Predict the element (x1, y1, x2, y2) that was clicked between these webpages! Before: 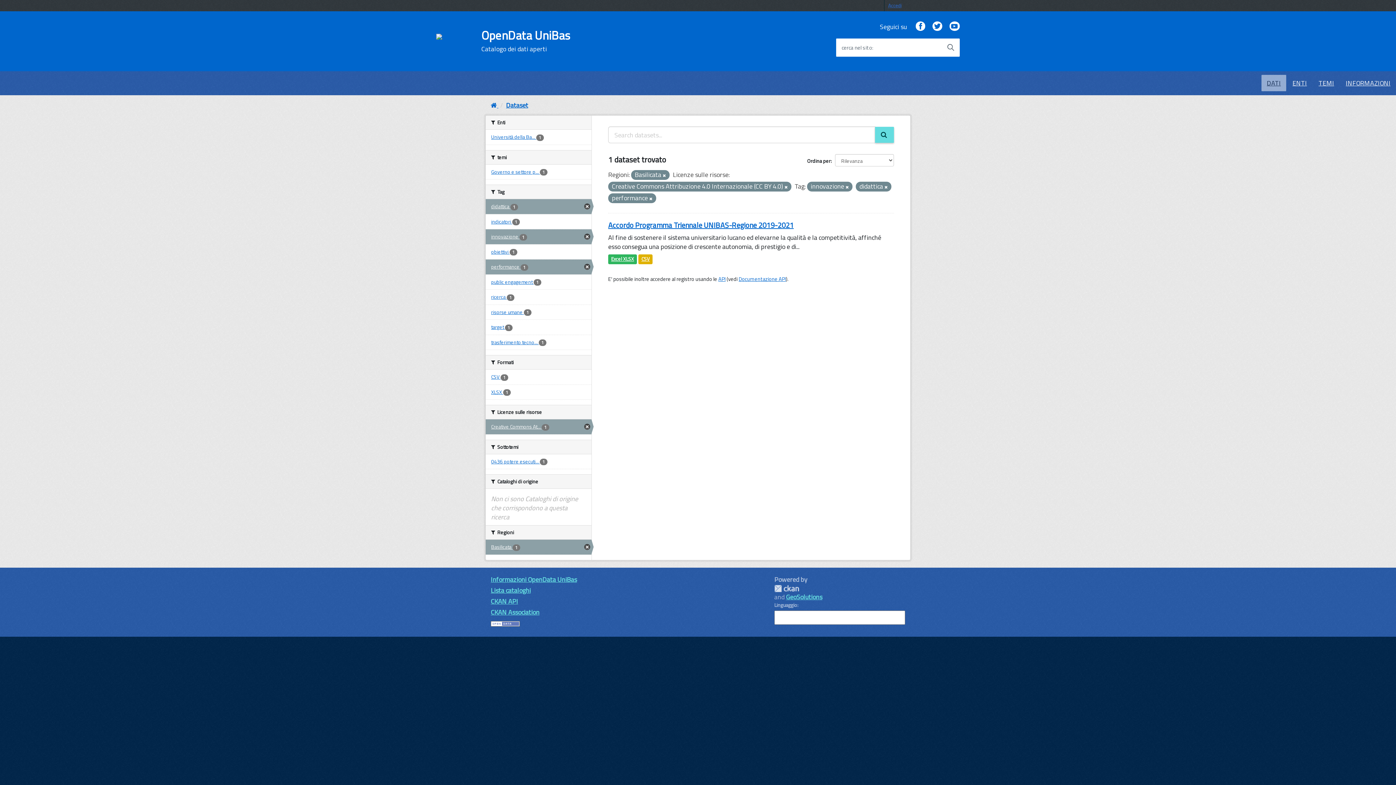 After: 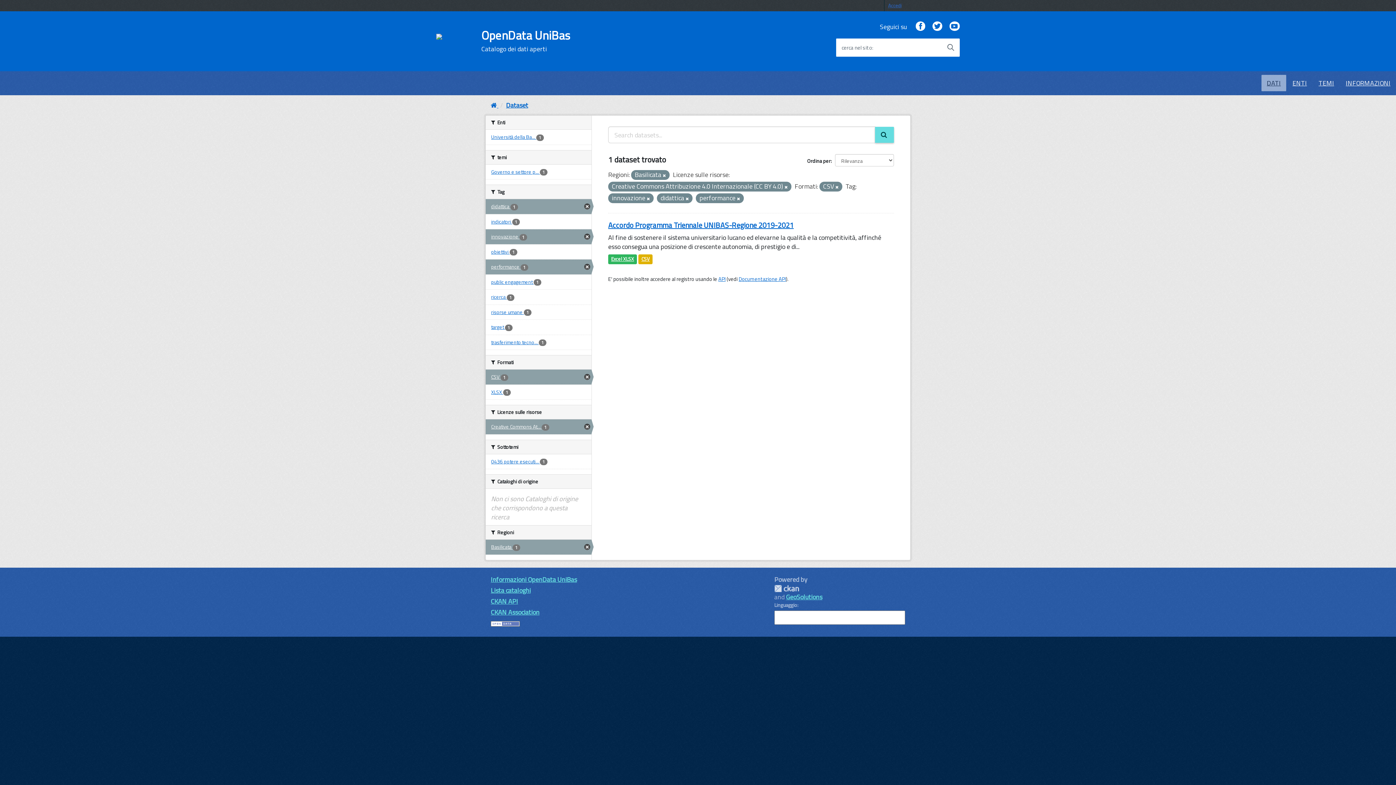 Action: bbox: (485, 369, 591, 384) label: CSV 1